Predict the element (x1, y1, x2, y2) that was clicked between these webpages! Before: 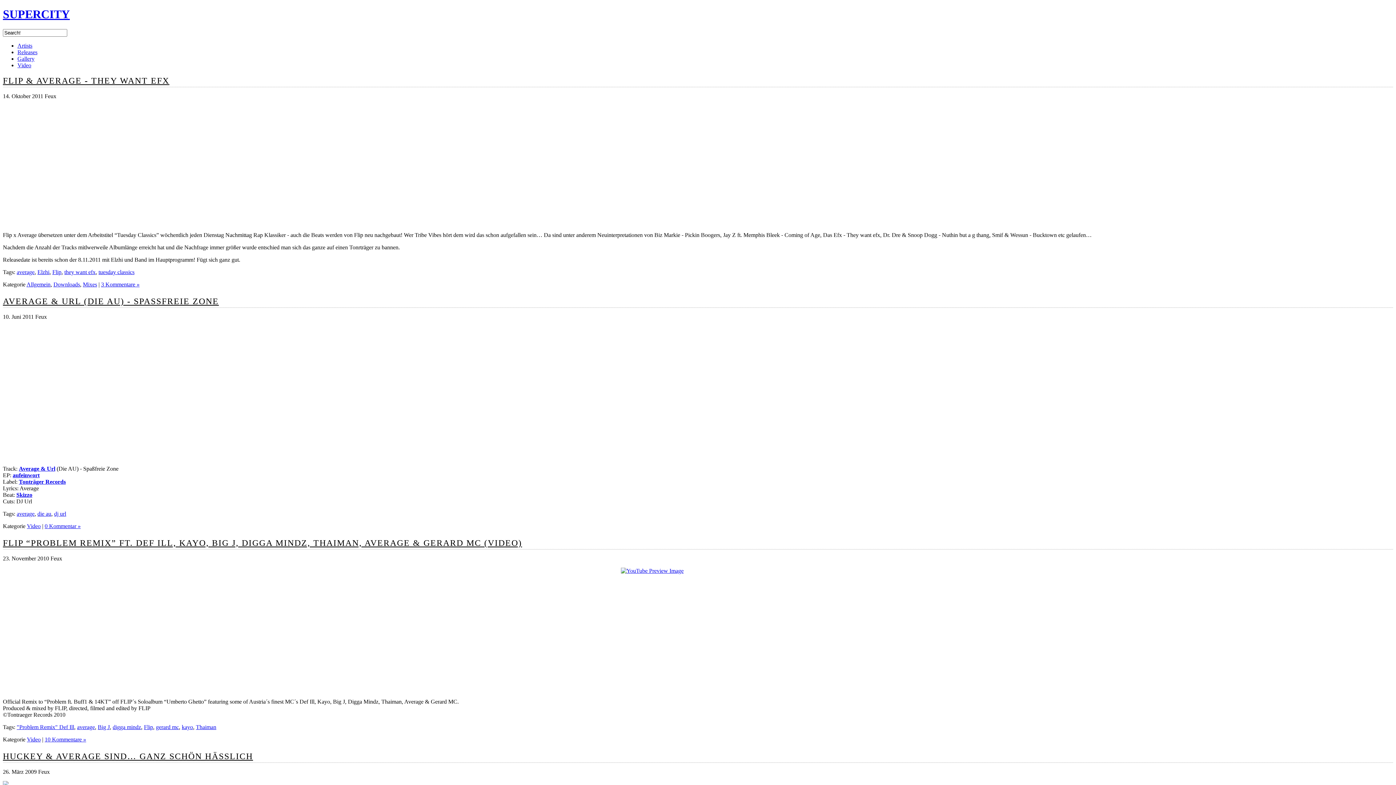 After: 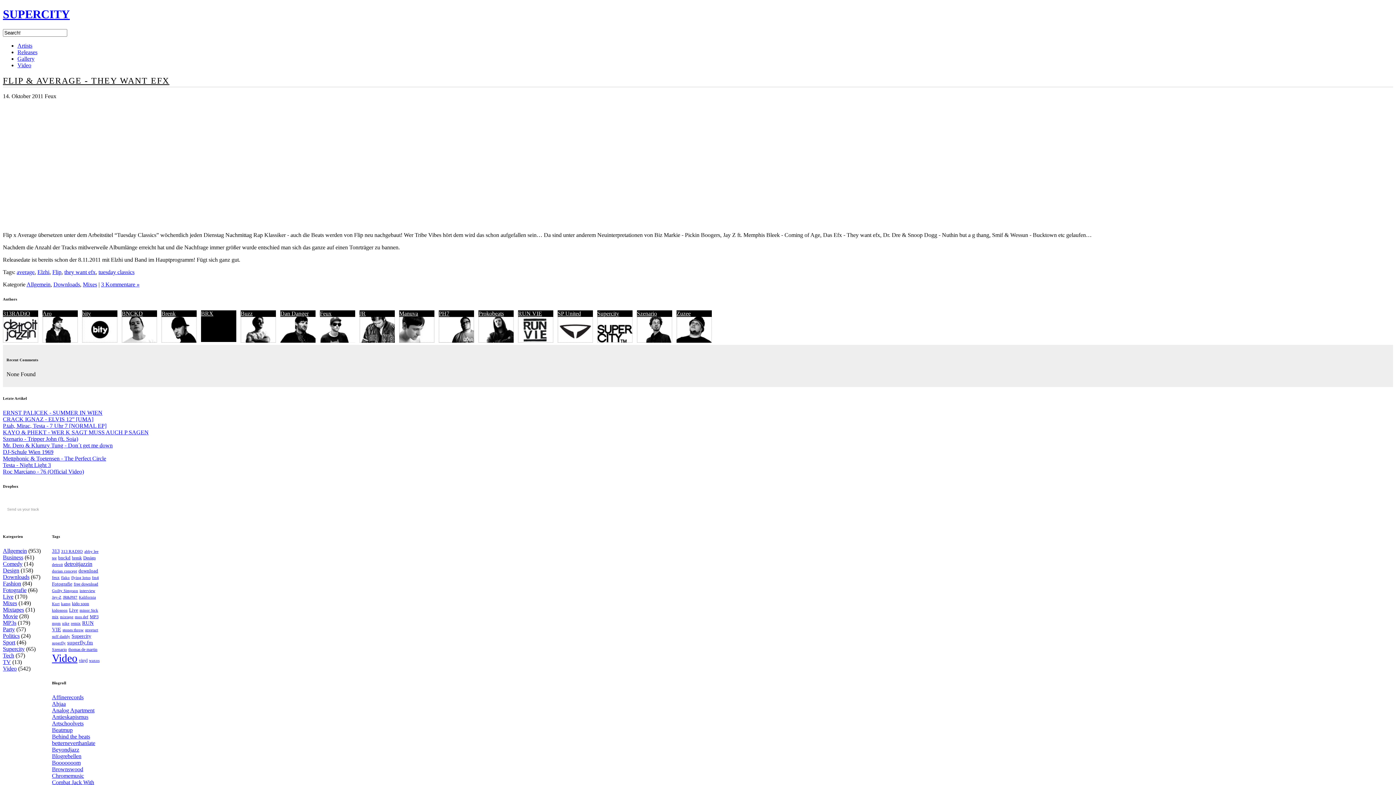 Action: label: tuesday classics bbox: (98, 269, 134, 275)